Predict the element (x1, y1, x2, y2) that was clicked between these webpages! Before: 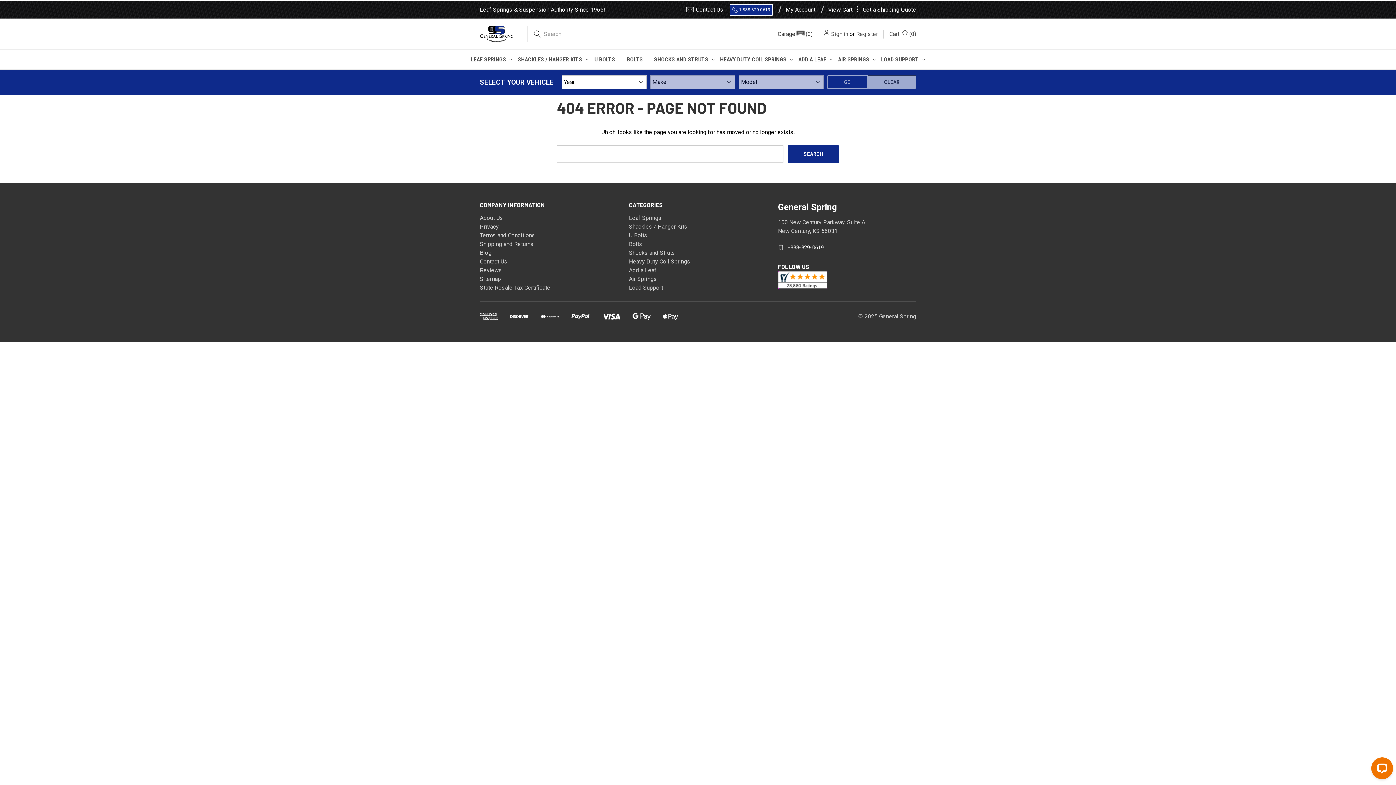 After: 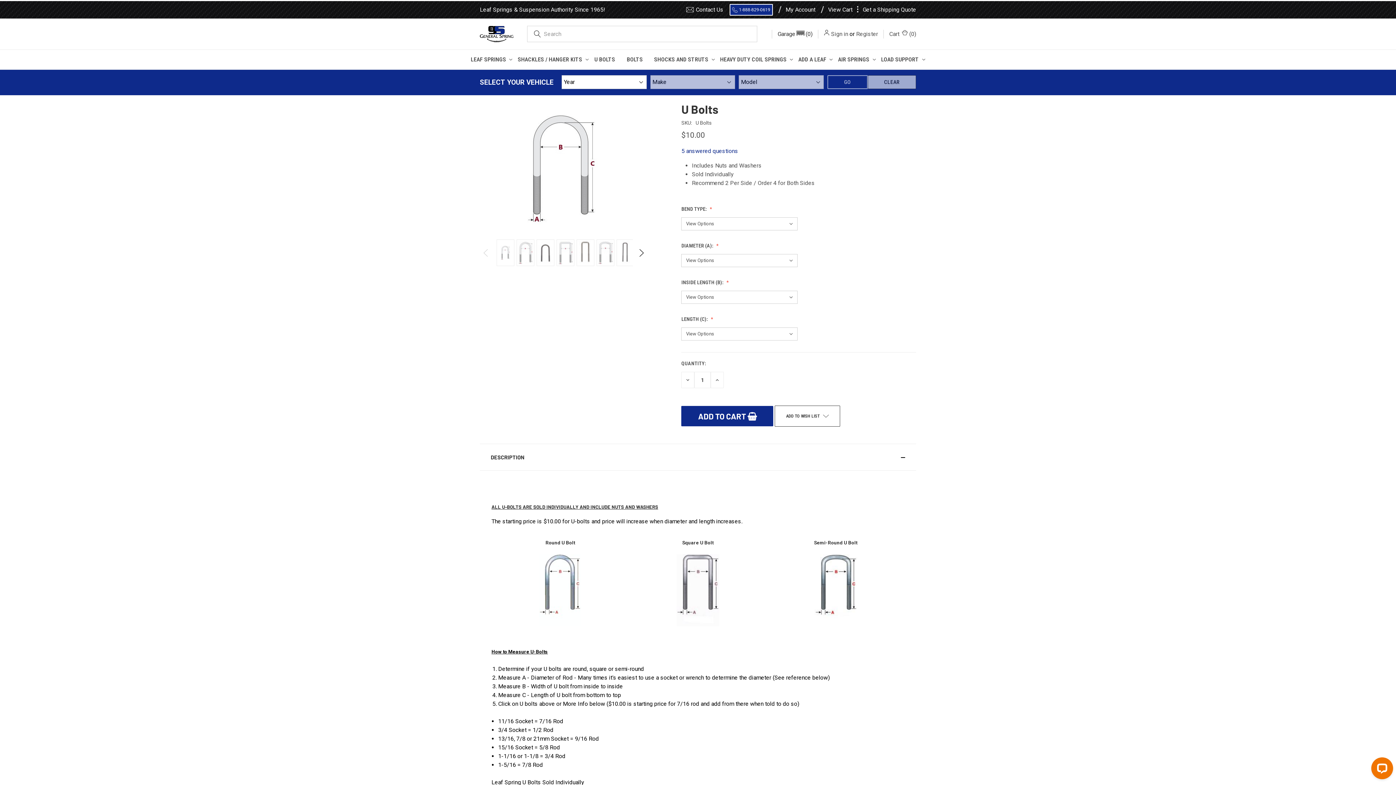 Action: bbox: (588, 49, 621, 69) label: U Bolts